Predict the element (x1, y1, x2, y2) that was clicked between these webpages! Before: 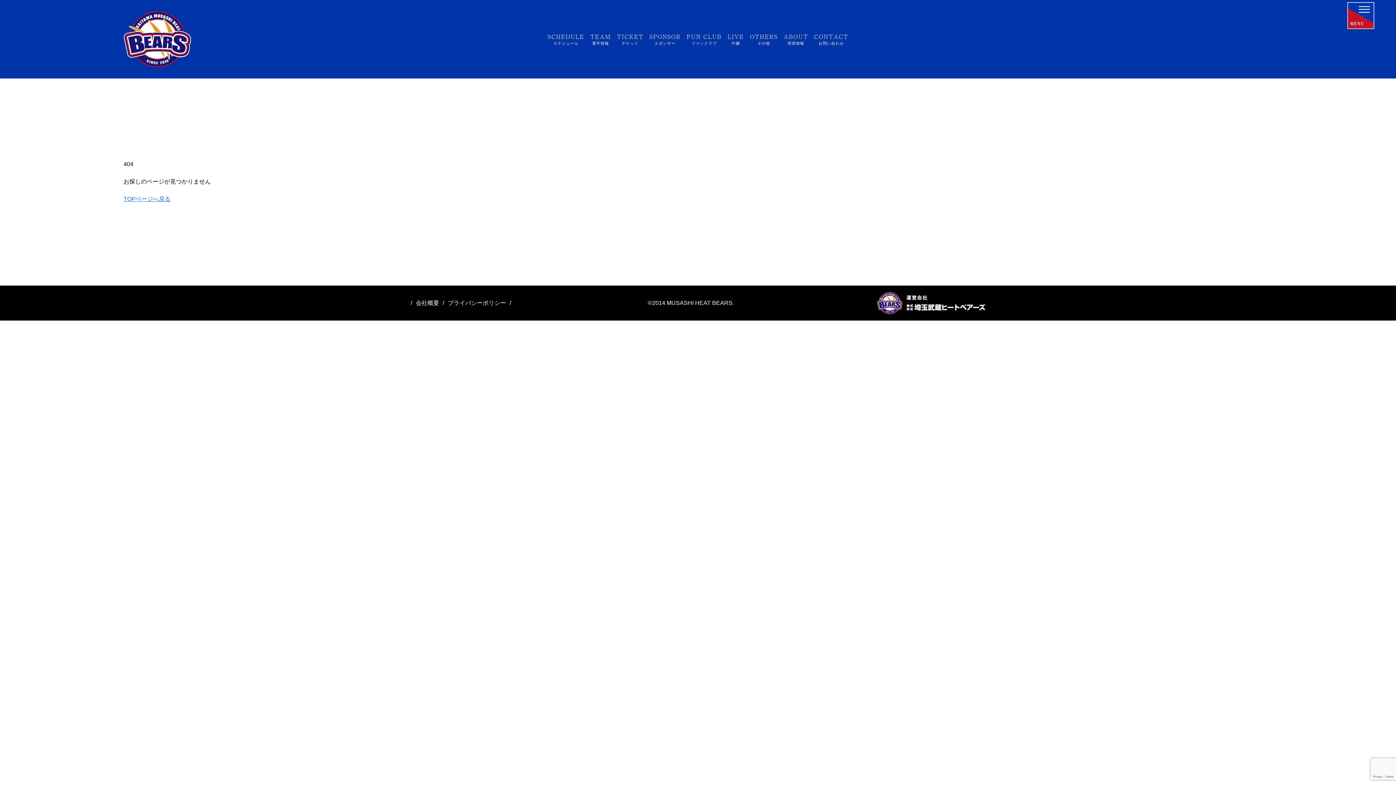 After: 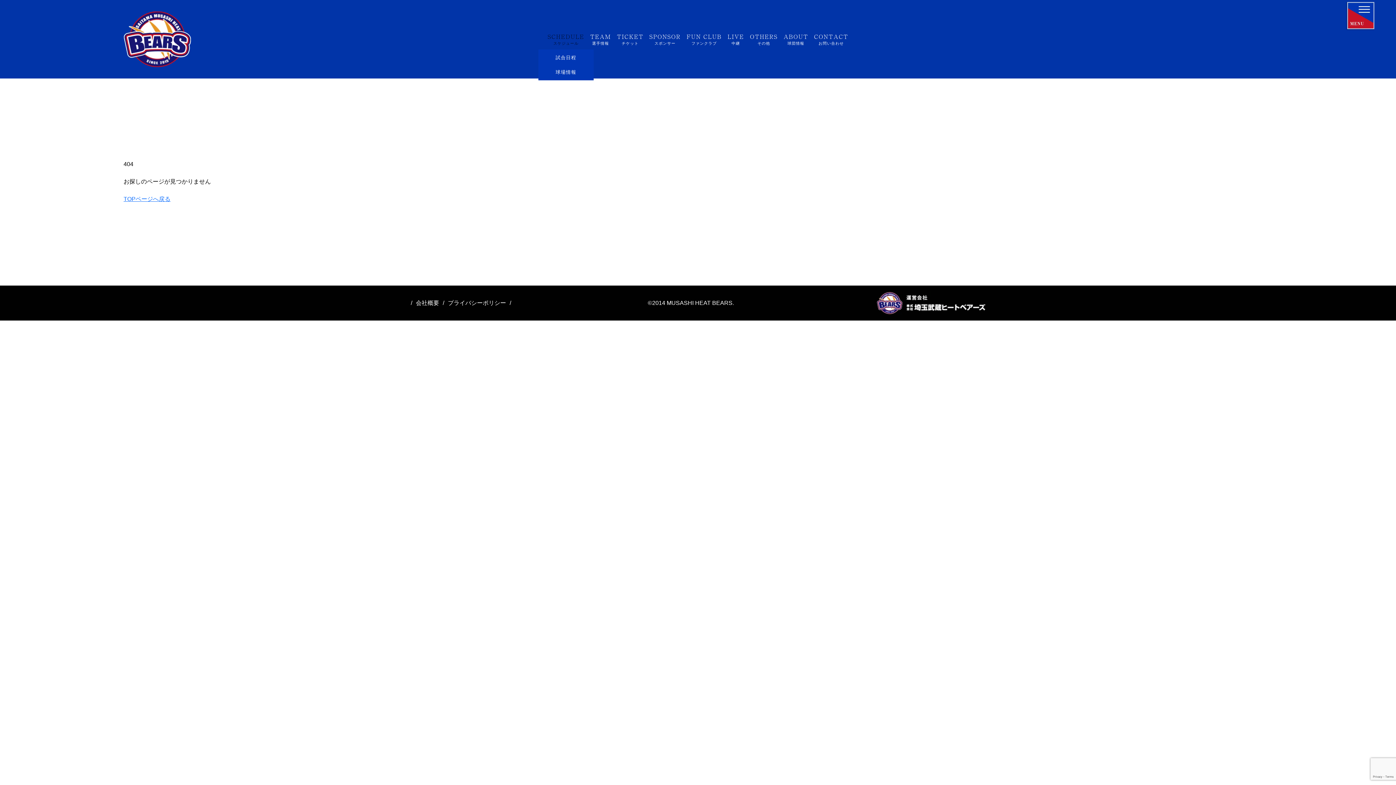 Action: label: SCHEDULE
スケジュール bbox: (544, 29, 587, 49)